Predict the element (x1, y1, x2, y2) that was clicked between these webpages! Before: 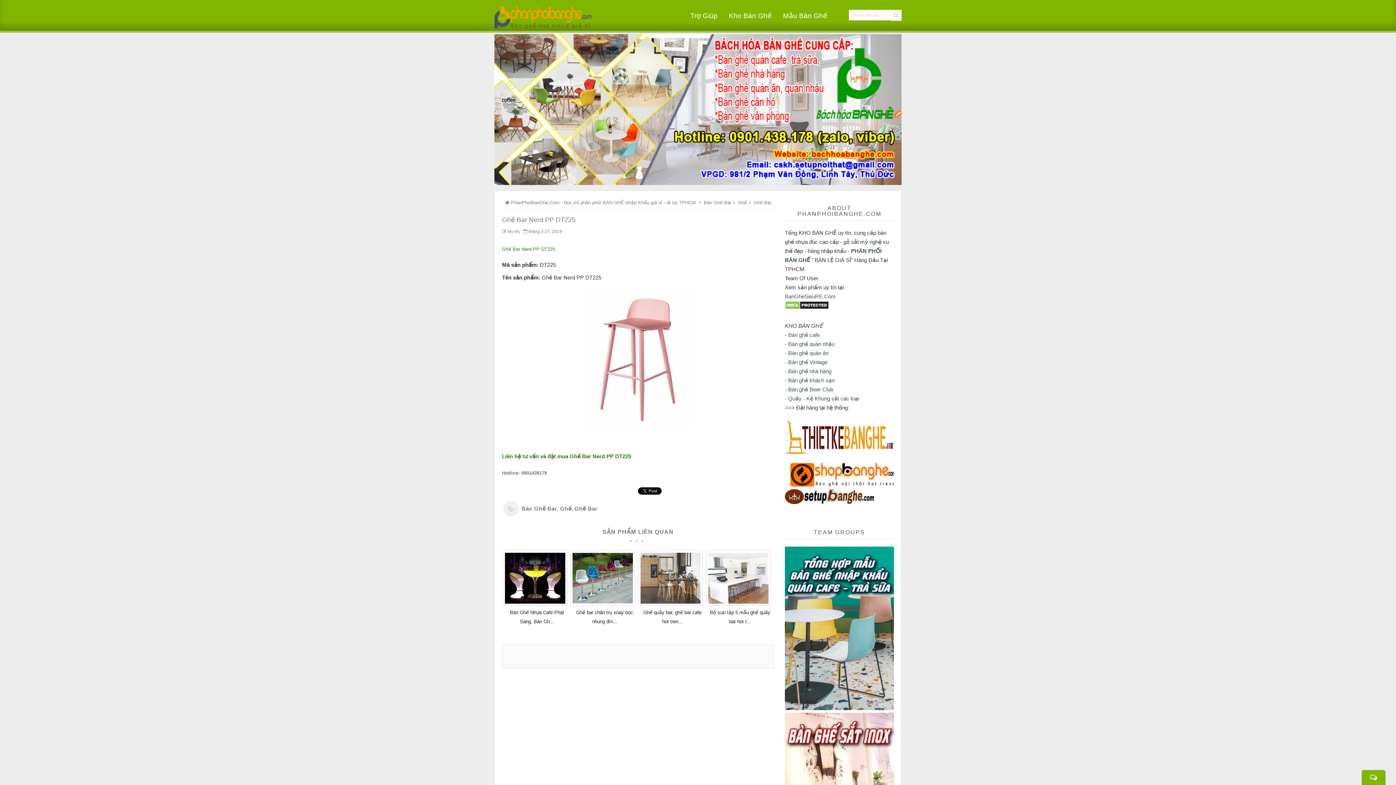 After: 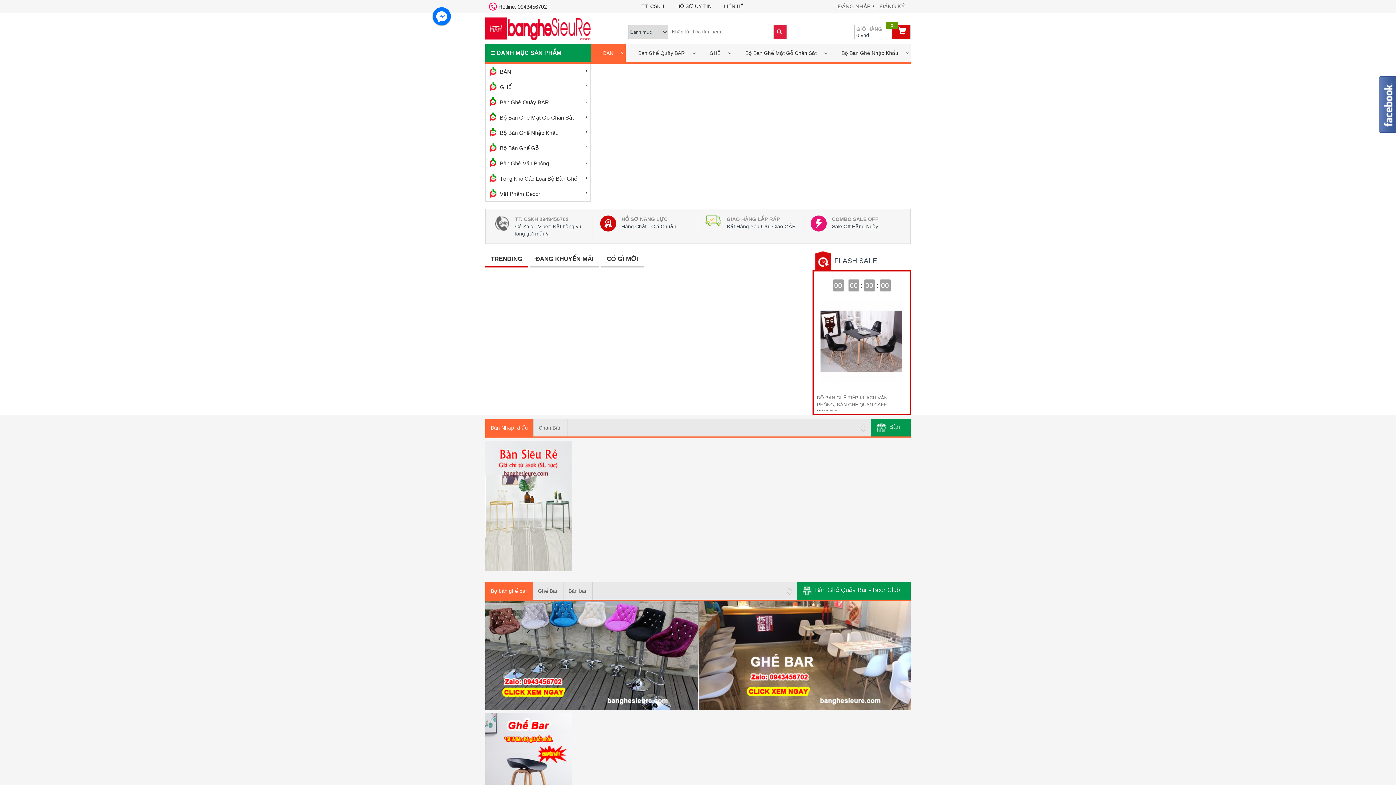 Action: bbox: (785, 293, 836, 299) label: BanGheSieuRE.Com